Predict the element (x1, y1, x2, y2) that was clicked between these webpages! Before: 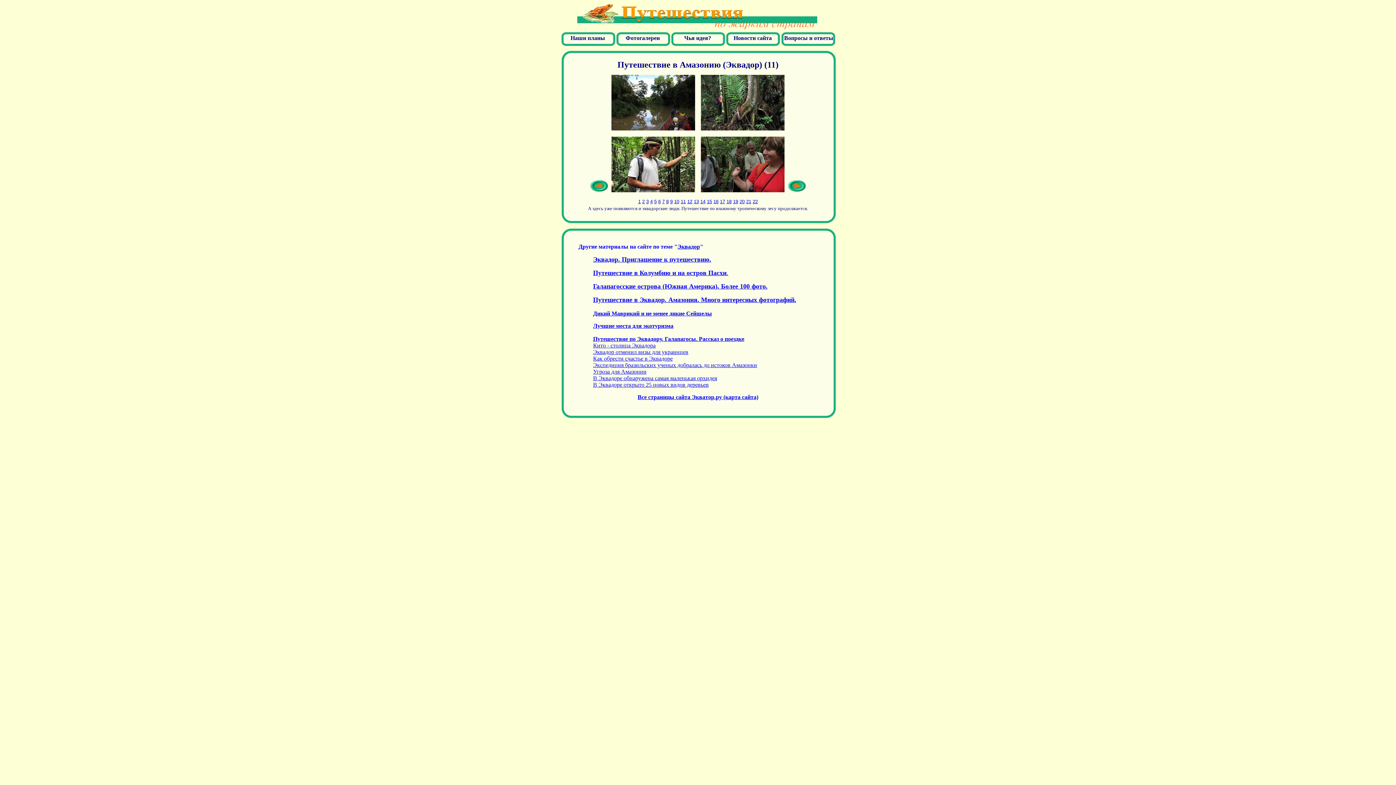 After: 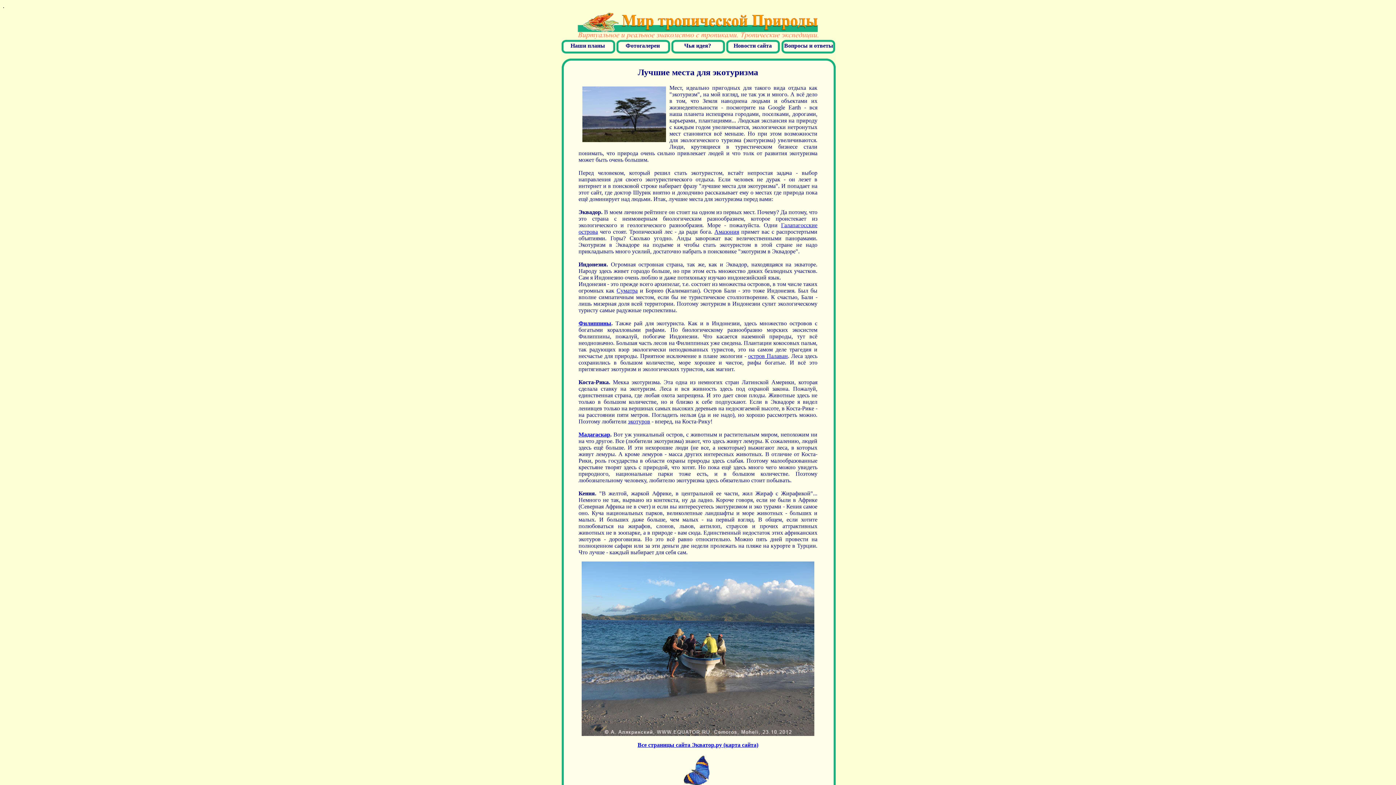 Action: bbox: (593, 322, 673, 329) label: Лучшие места для экотуризма